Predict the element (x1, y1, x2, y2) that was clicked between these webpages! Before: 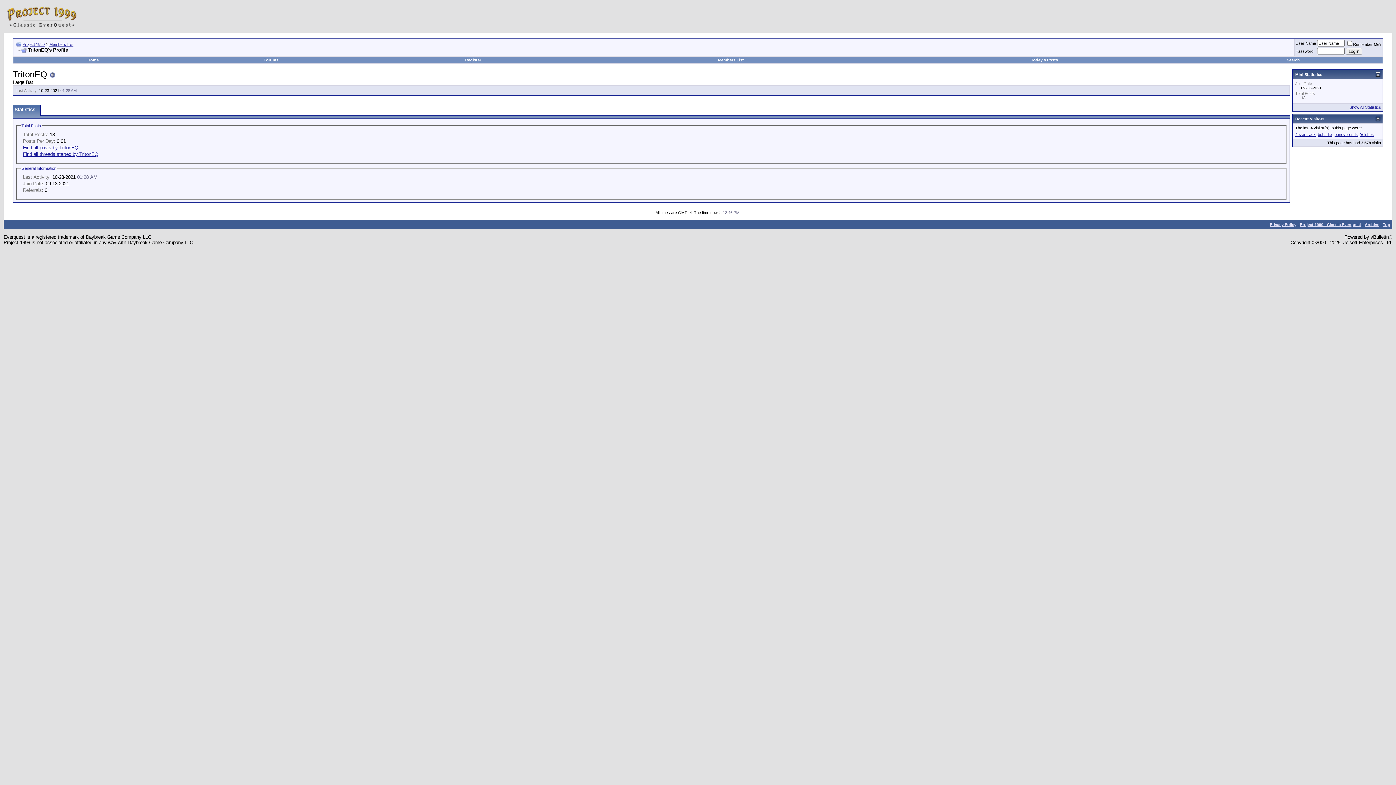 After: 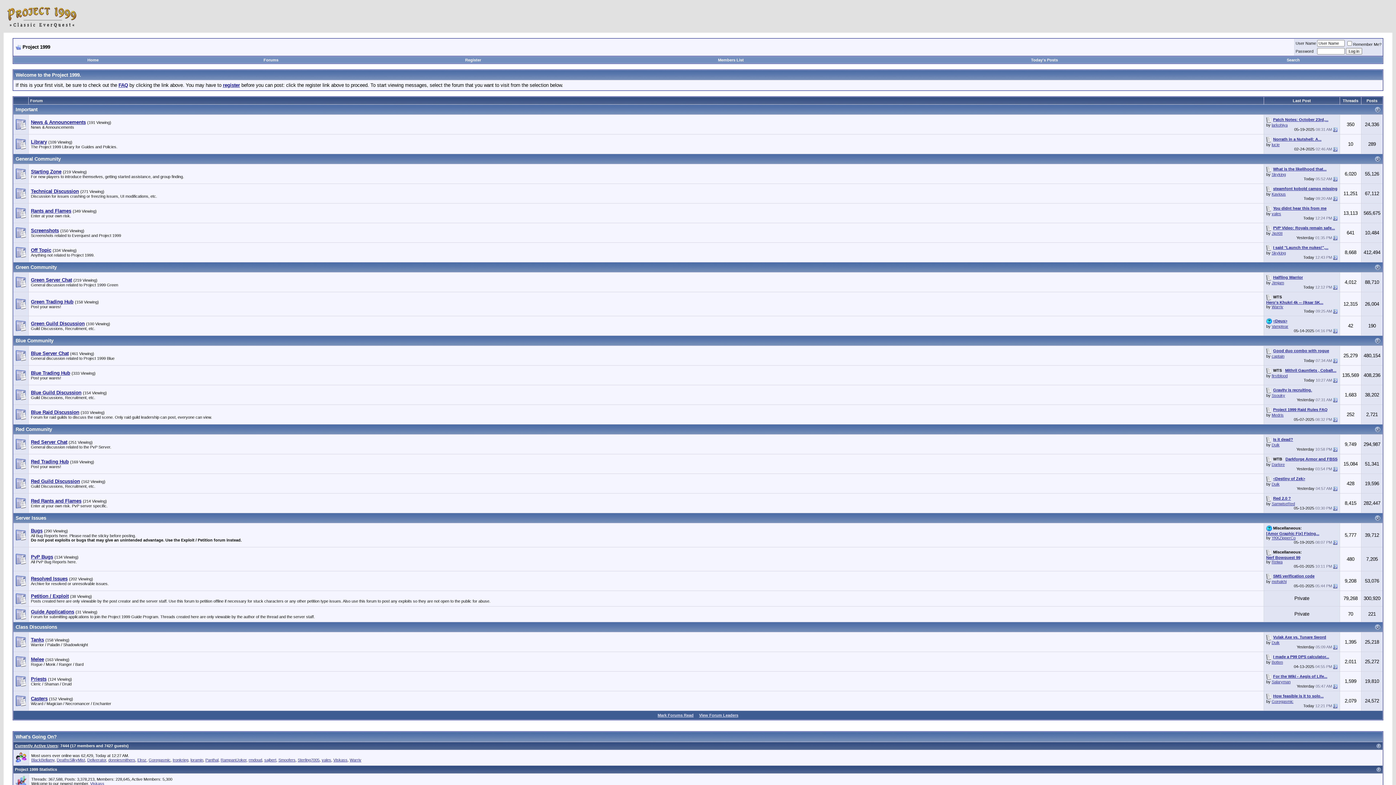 Action: bbox: (263, 57, 278, 62) label: Forums